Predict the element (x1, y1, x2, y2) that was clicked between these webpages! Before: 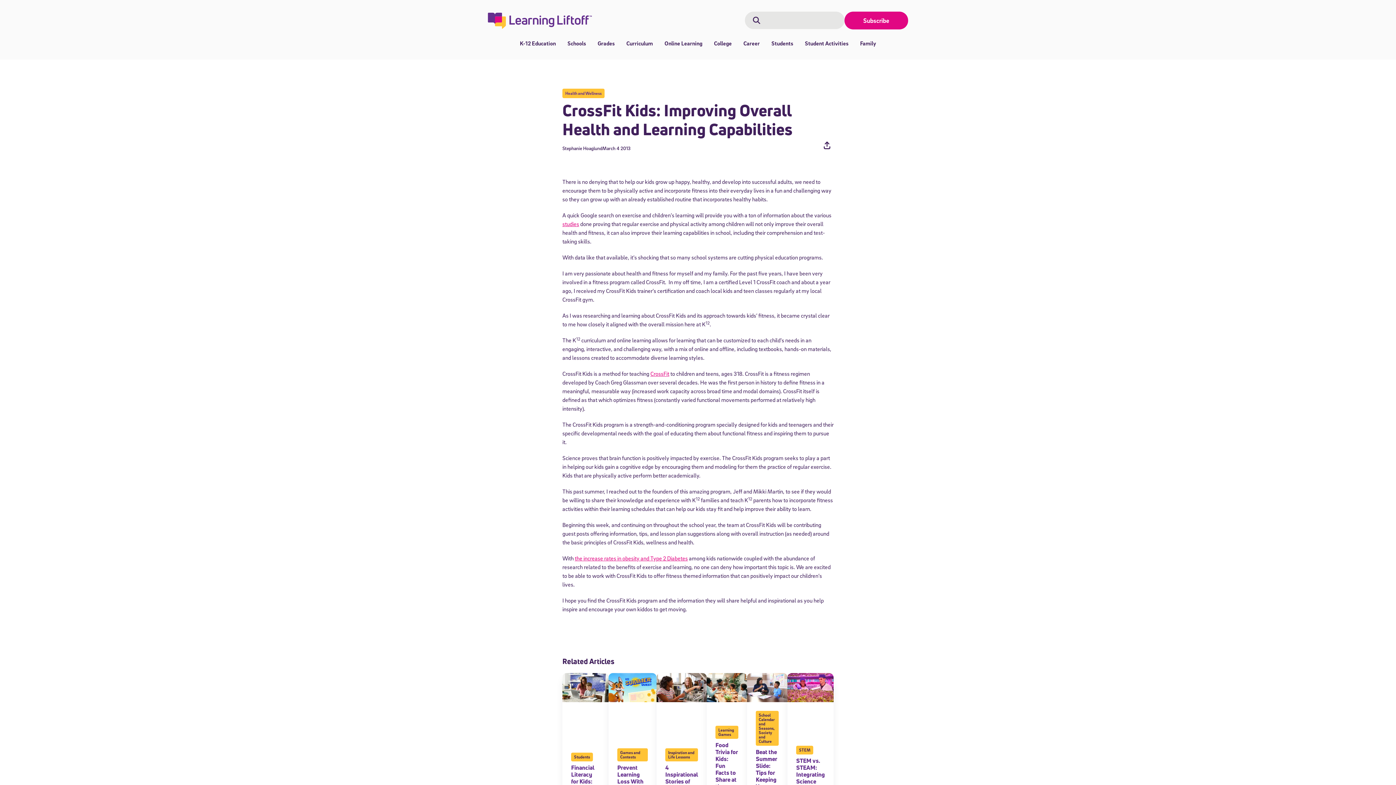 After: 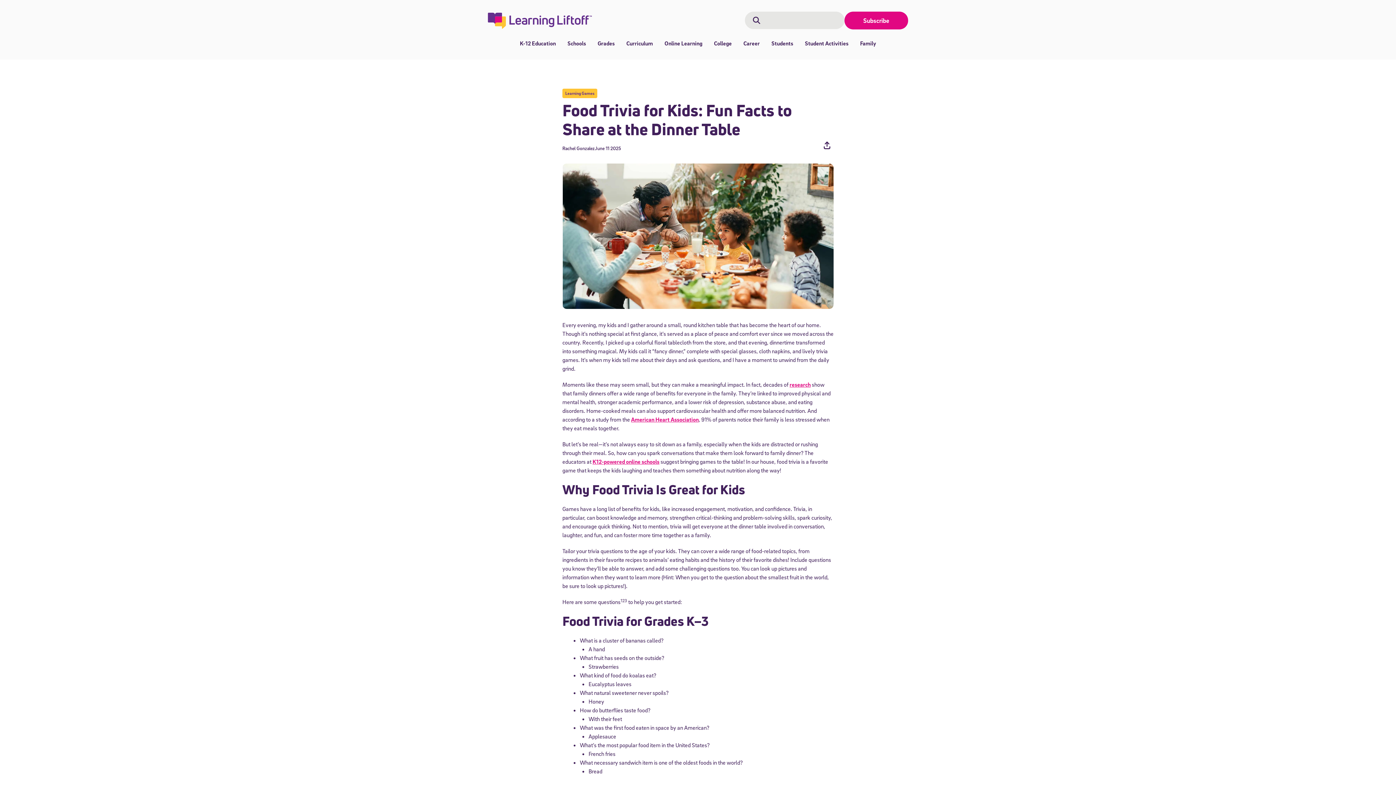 Action: bbox: (706, 683, 747, 690)